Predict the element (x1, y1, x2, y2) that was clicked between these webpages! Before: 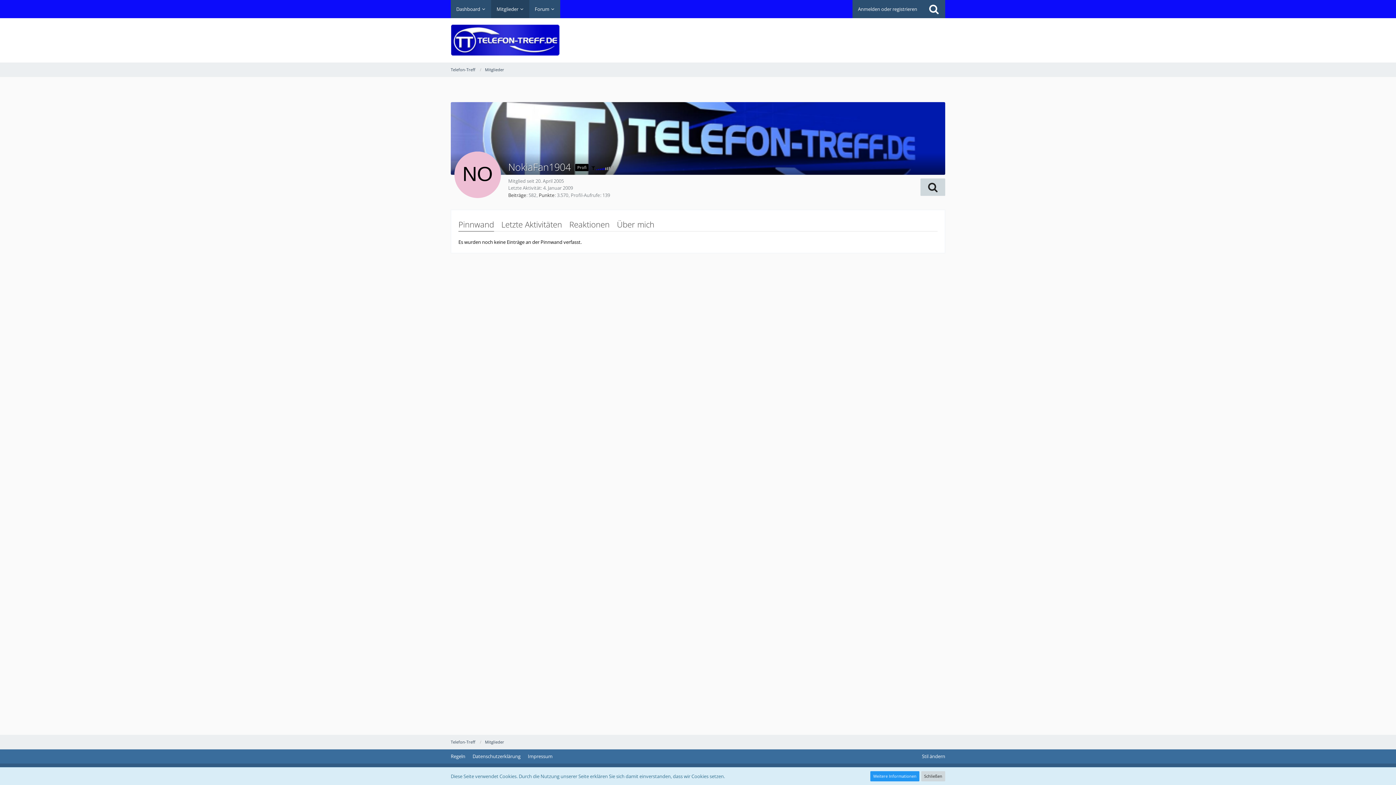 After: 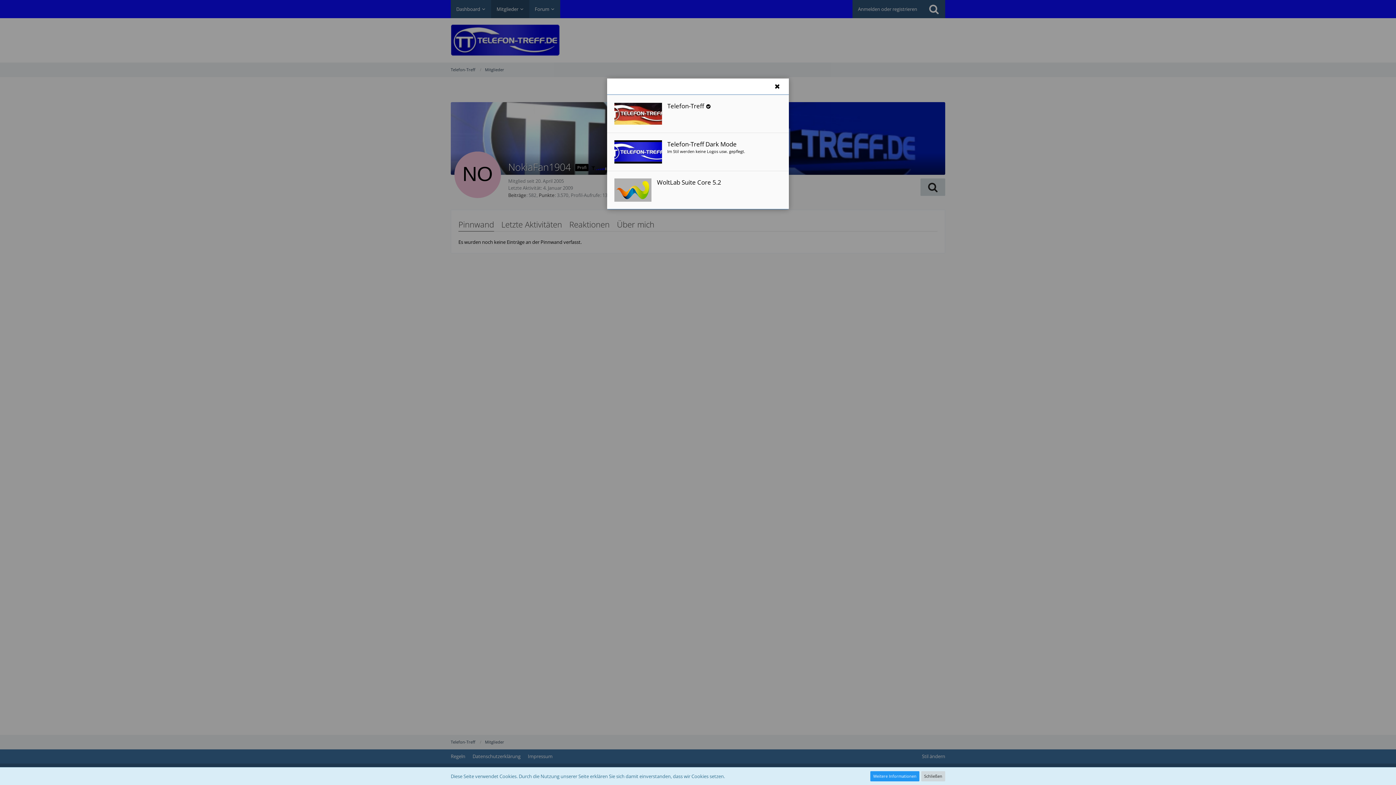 Action: bbox: (922, 753, 945, 760) label: Stil ändern